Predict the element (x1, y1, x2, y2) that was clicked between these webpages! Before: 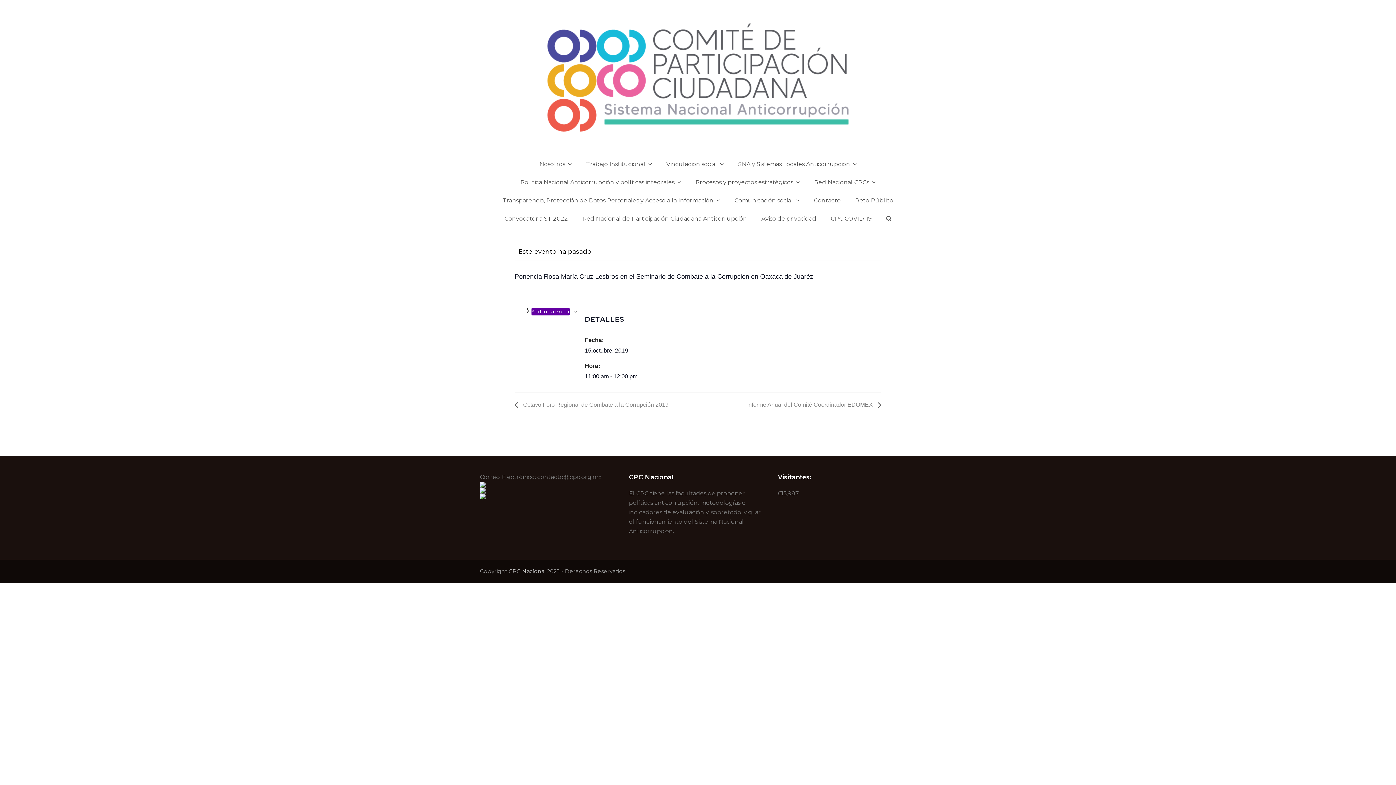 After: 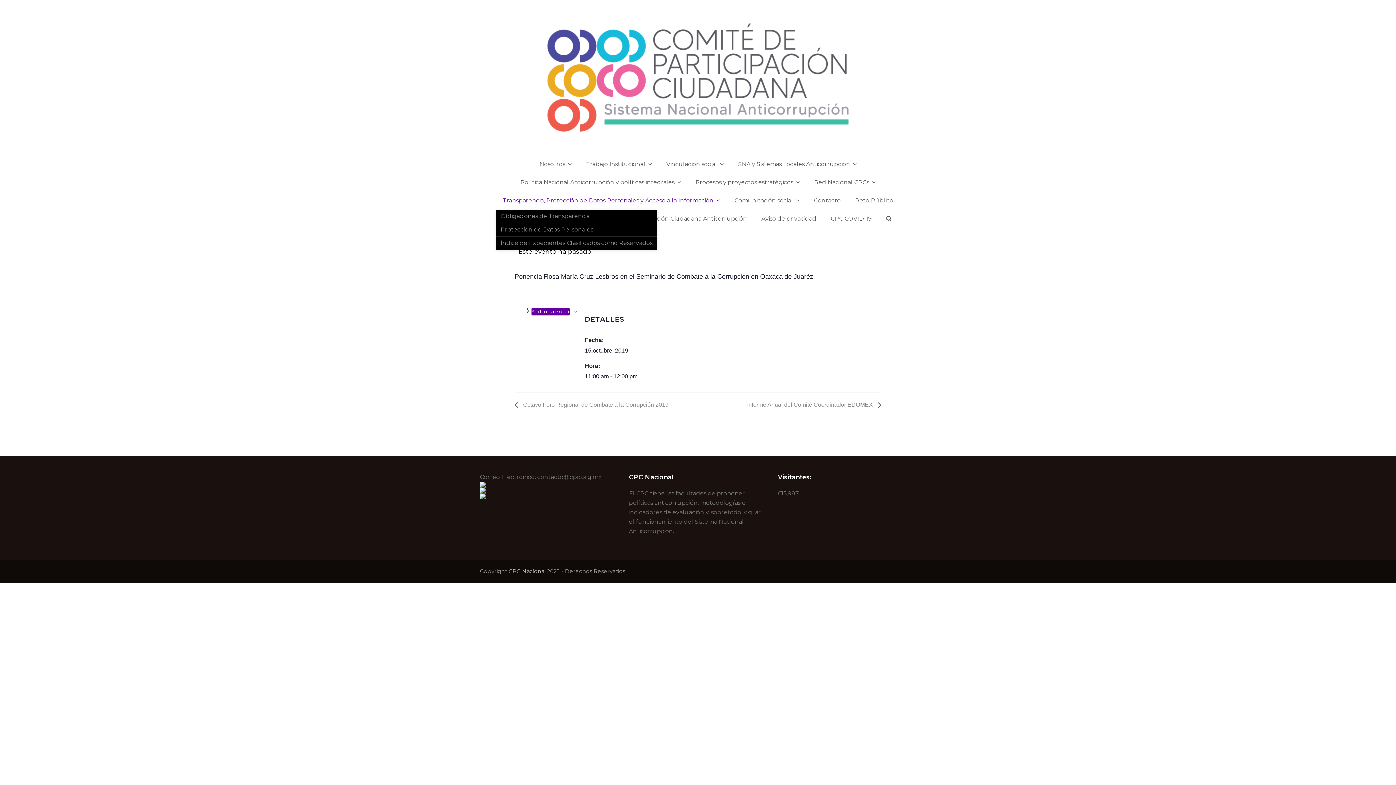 Action: label: Transparencia, Protección de Datos Personales y Acceso a la Información  bbox: (496, 191, 726, 209)